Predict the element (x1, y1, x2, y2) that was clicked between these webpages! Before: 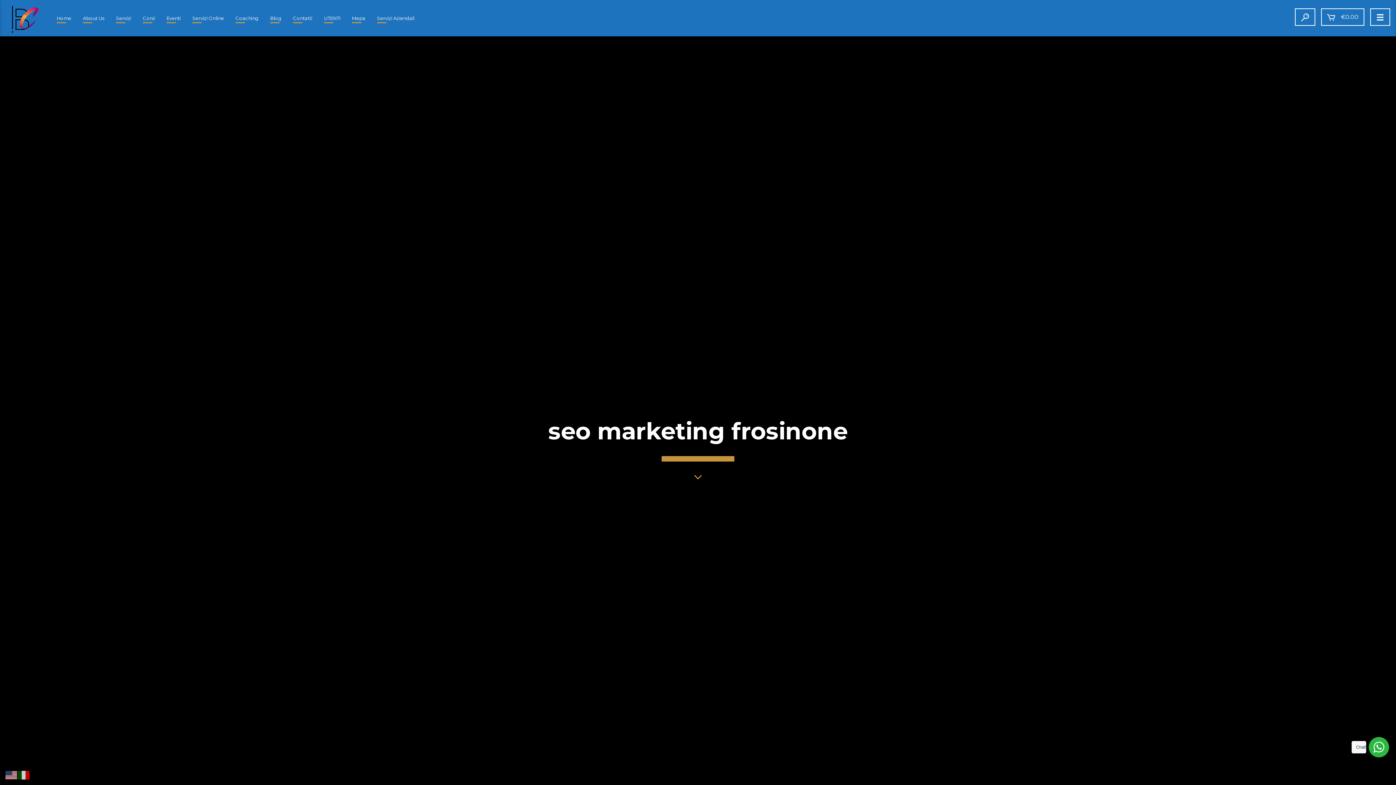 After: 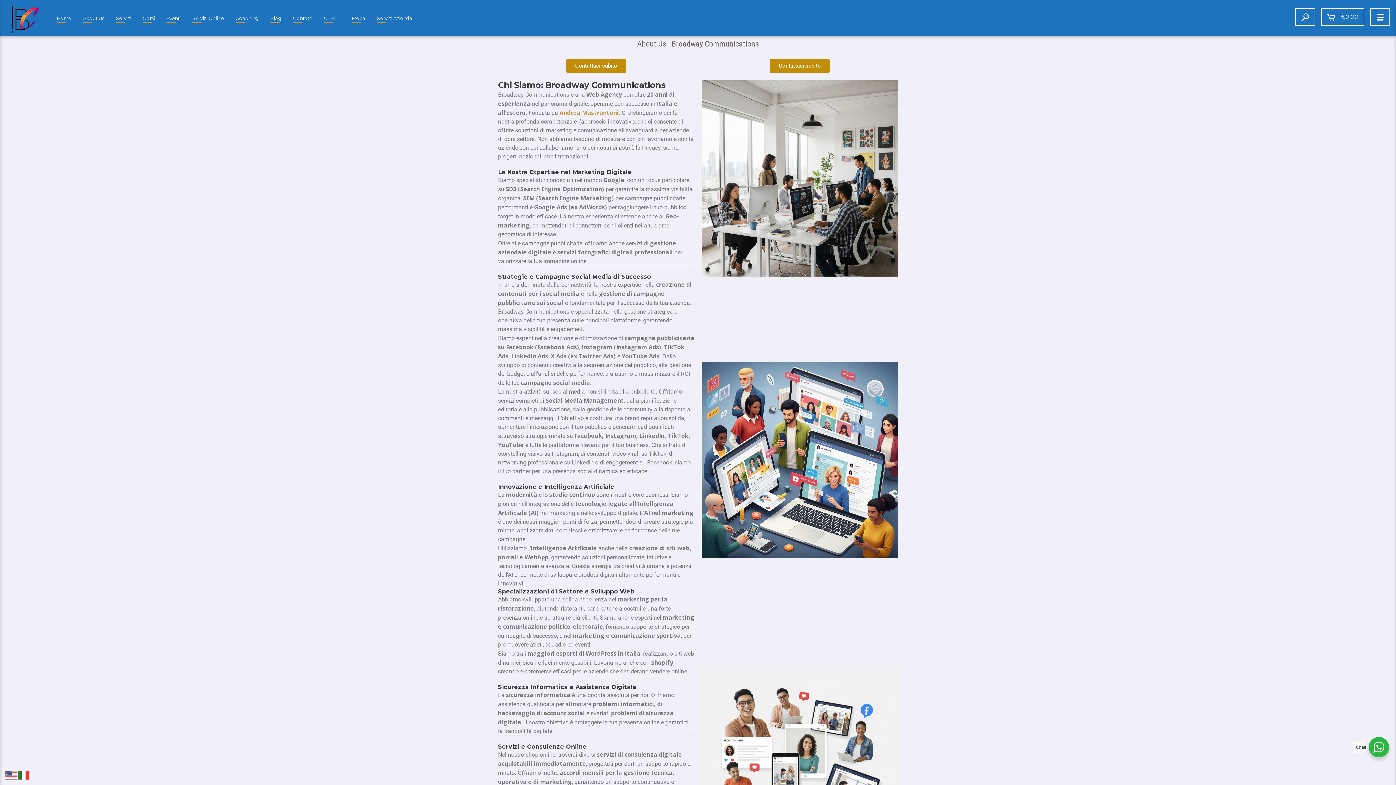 Action: bbox: (77, 0, 110, 36) label: About Us